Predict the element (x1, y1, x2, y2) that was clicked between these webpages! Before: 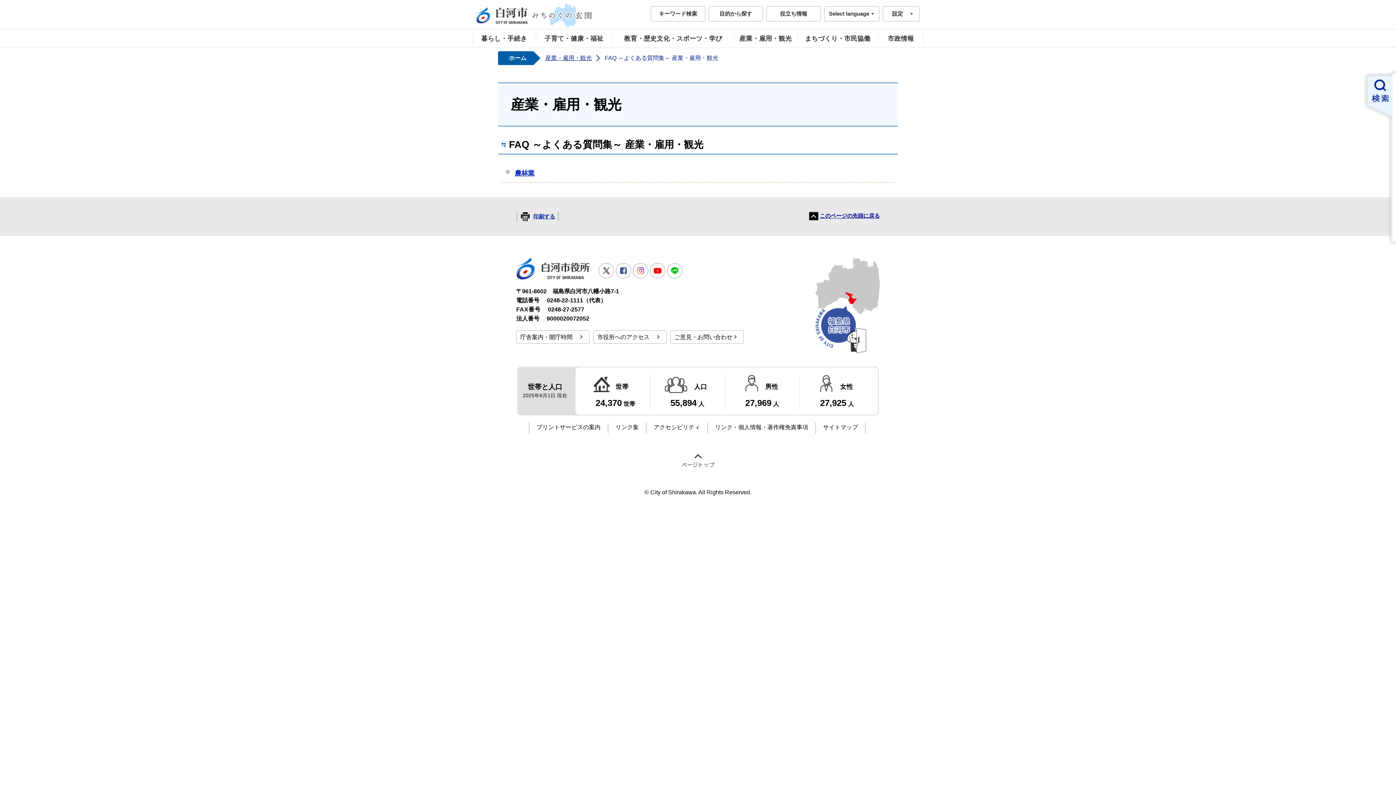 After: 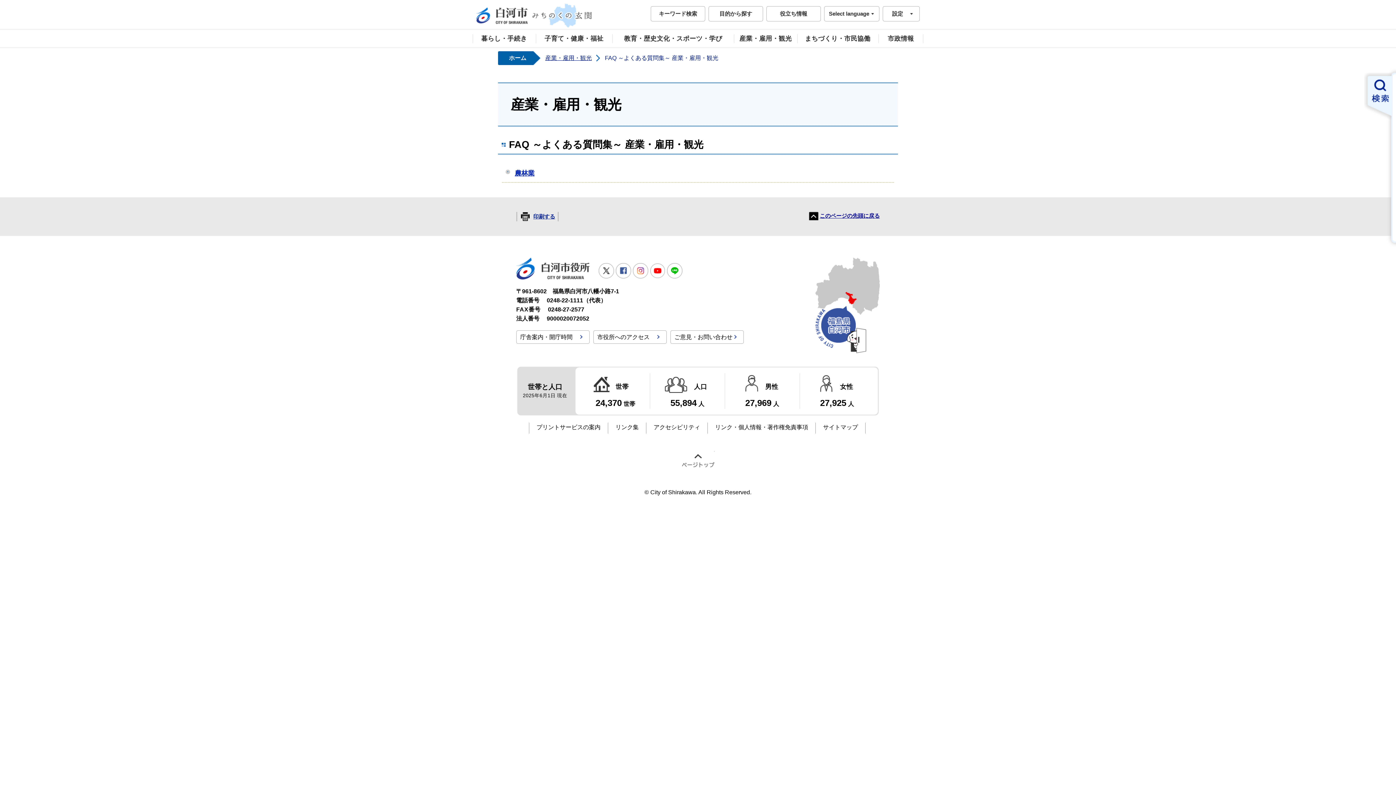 Action: bbox: (650, 263, 665, 278) label: Youtube